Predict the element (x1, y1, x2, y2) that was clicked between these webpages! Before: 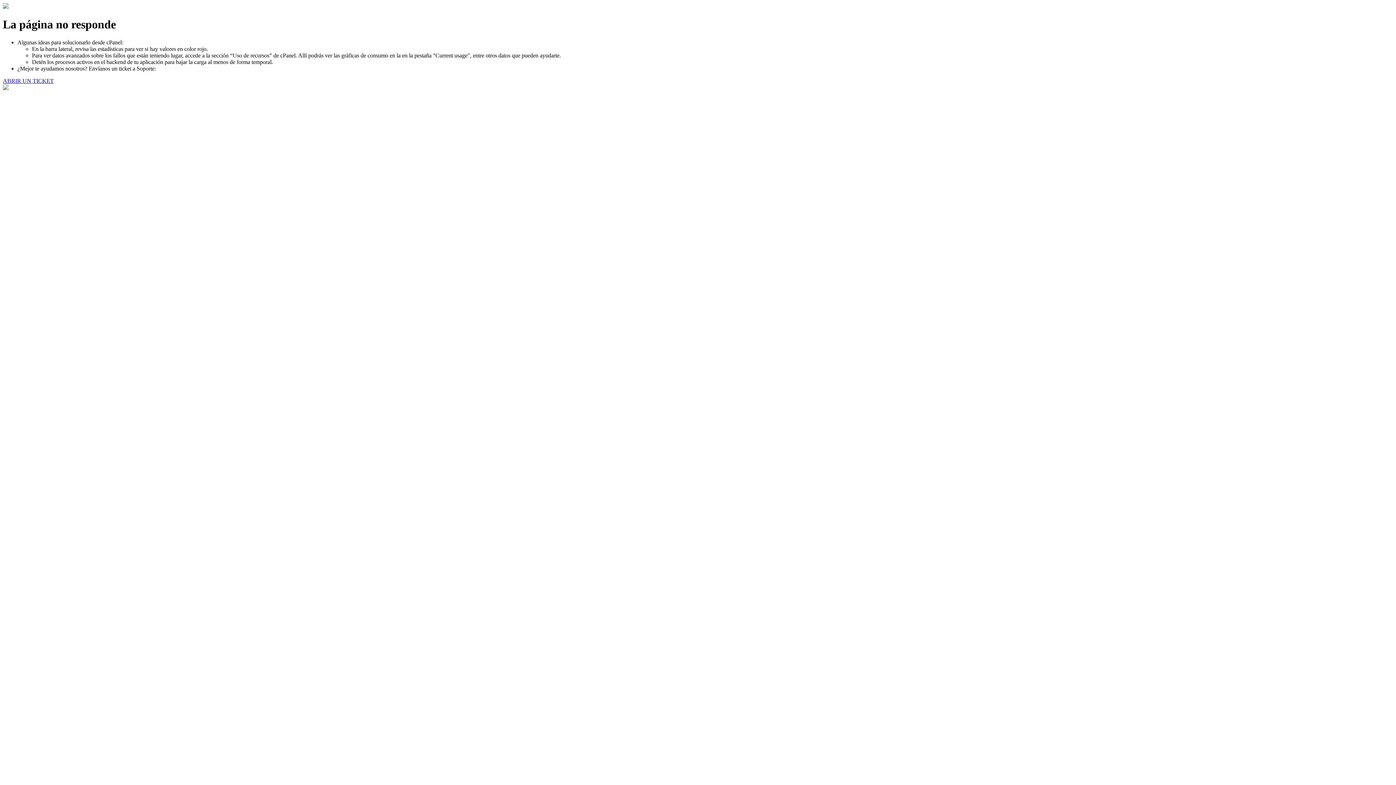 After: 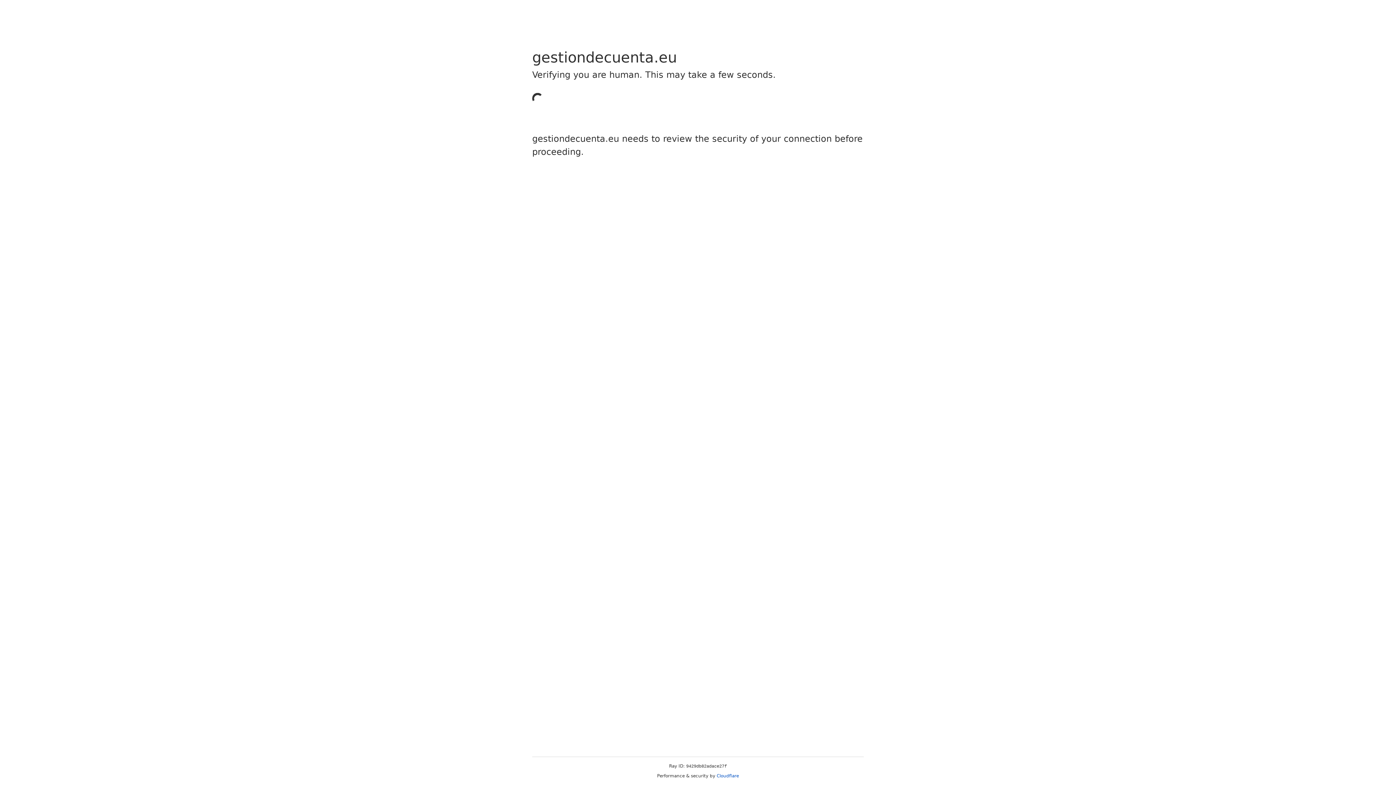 Action: bbox: (2, 77, 53, 83) label: ABRIR UN TICKET